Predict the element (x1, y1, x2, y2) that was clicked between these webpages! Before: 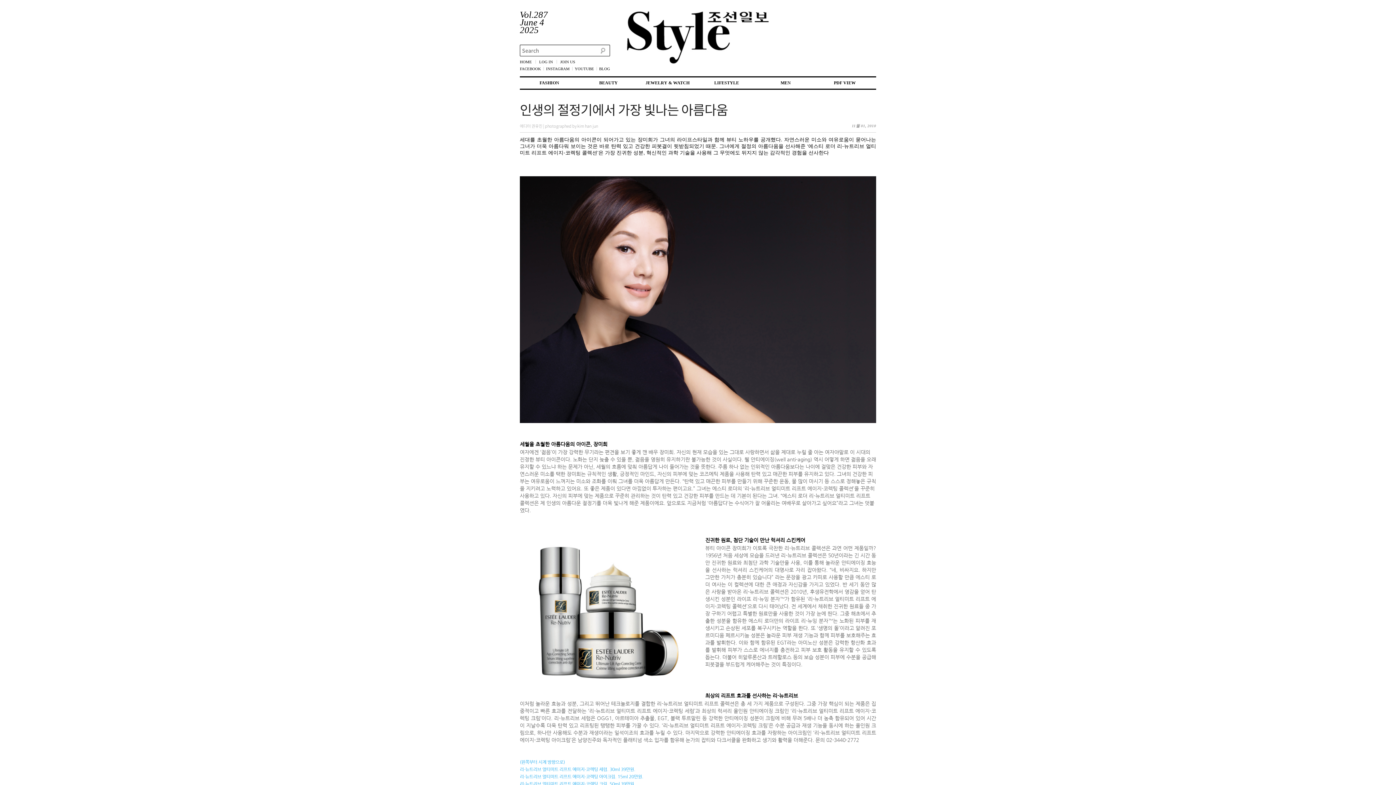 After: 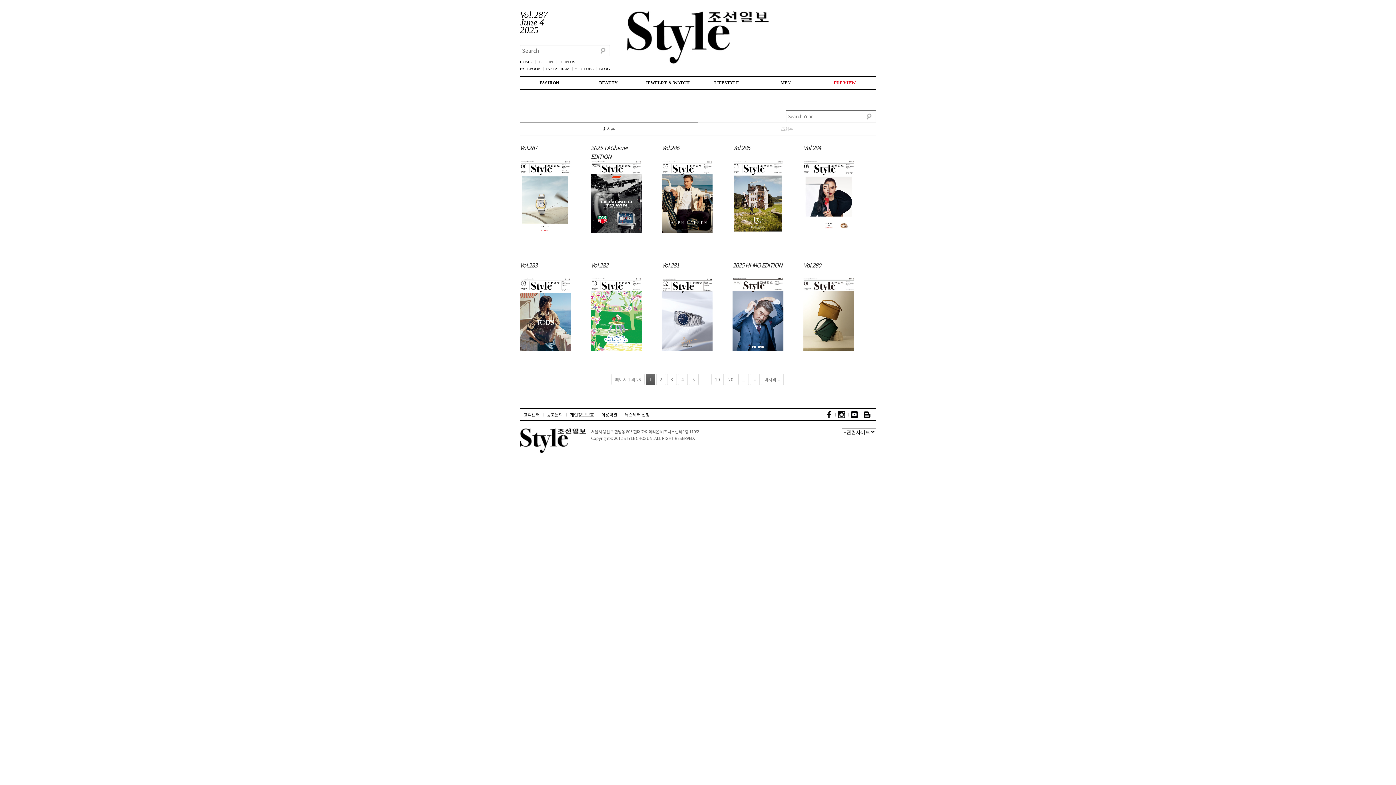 Action: bbox: (815, 77, 874, 88) label: PDF VIEW